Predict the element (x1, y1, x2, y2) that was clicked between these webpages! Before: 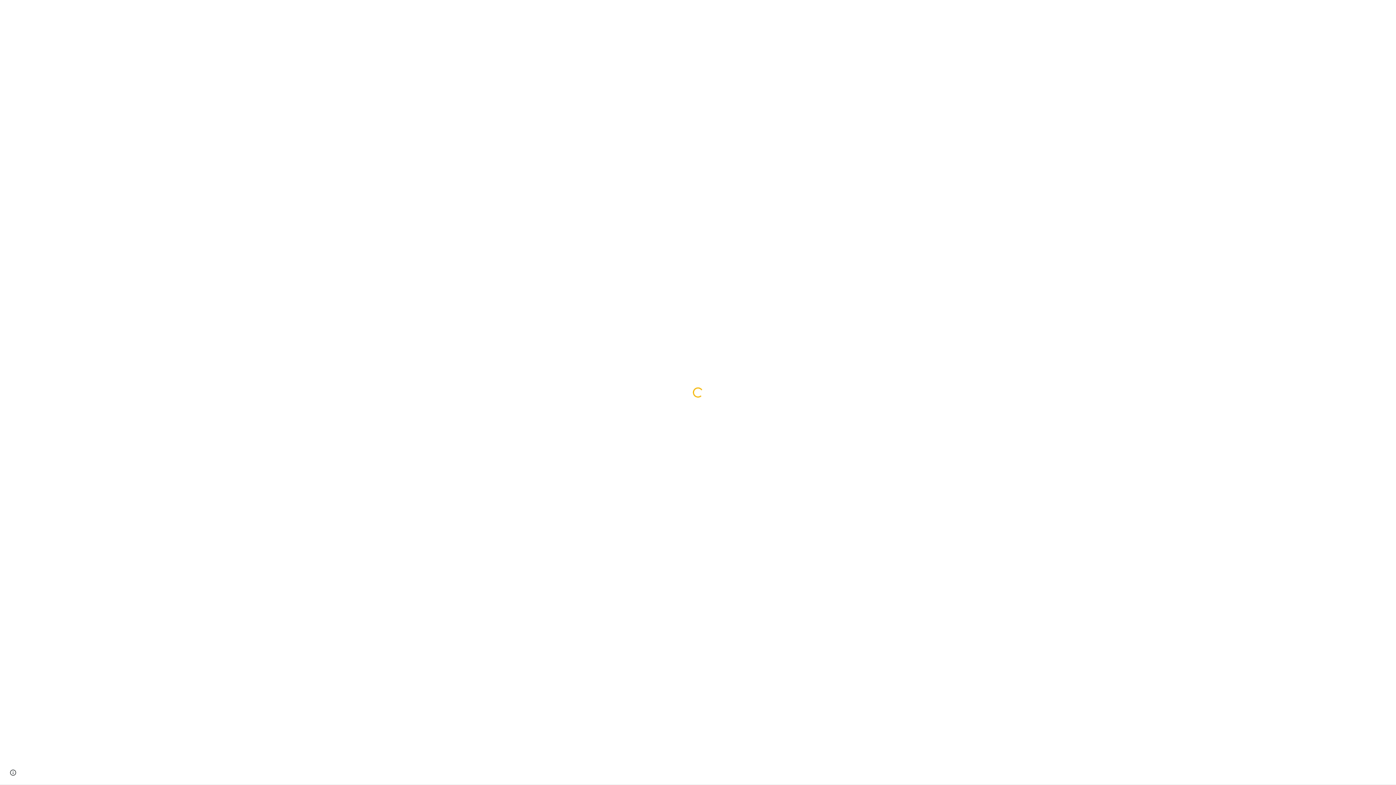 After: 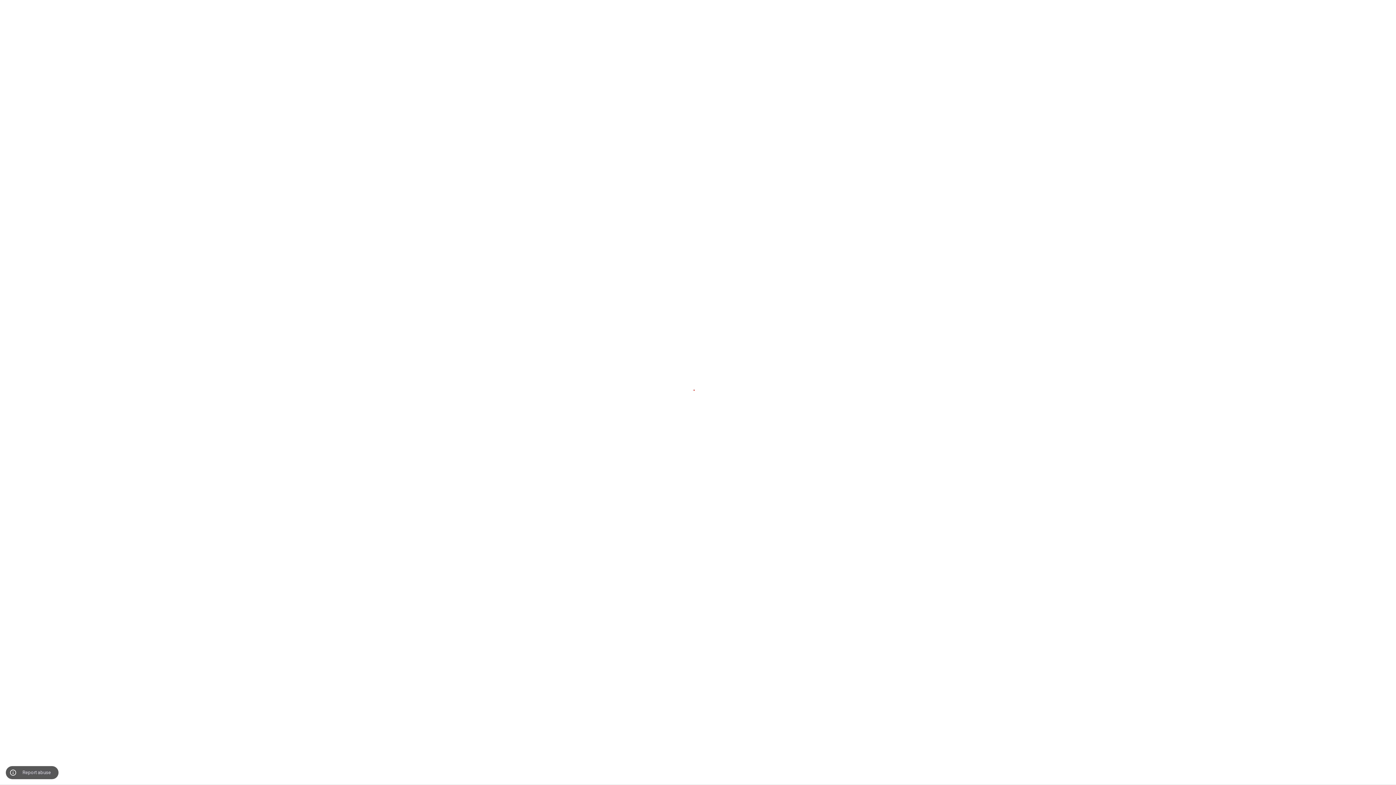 Action: label: Site actions bbox: (8, 768, 18, 778)